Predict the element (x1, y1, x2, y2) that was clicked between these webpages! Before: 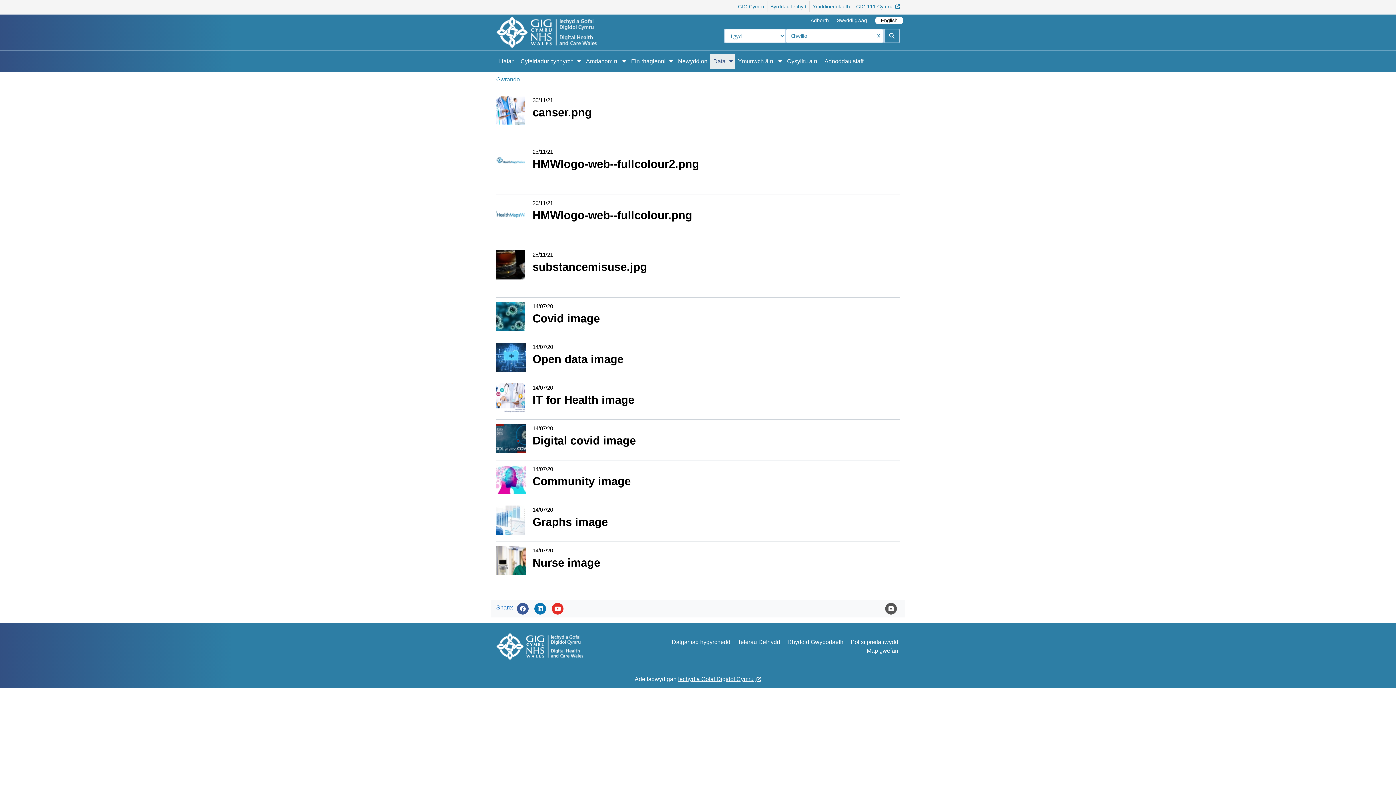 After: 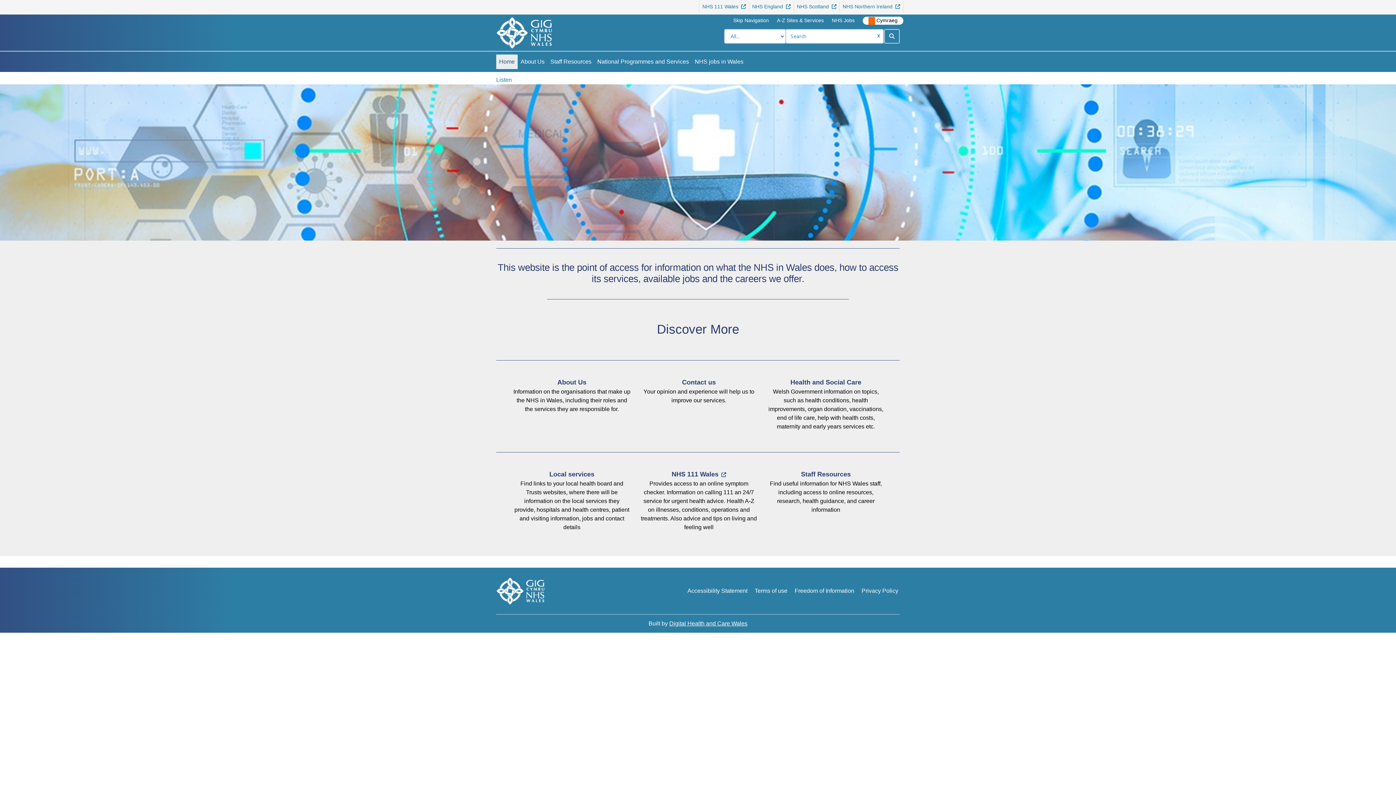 Action: bbox: (767, 1, 809, 12) label: Byrddau Iechyd